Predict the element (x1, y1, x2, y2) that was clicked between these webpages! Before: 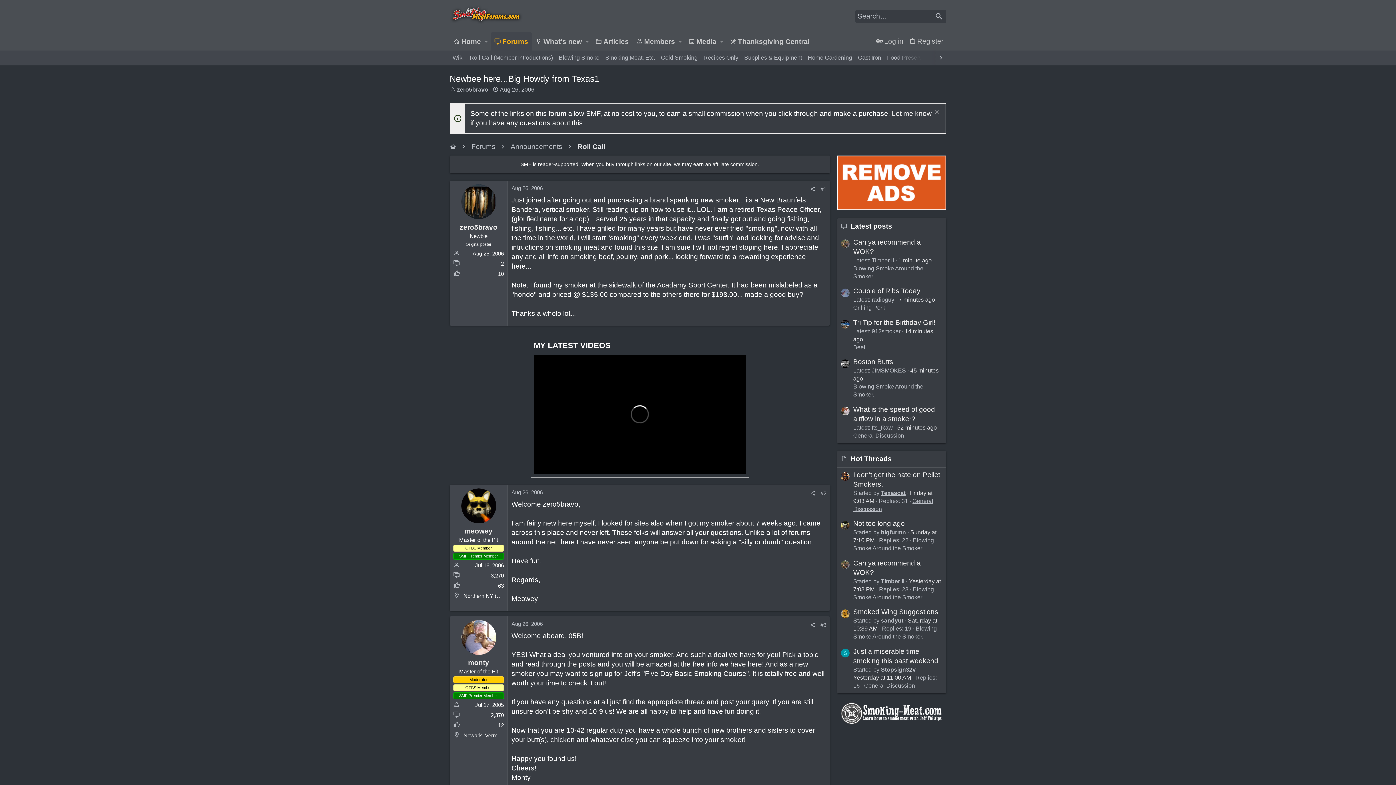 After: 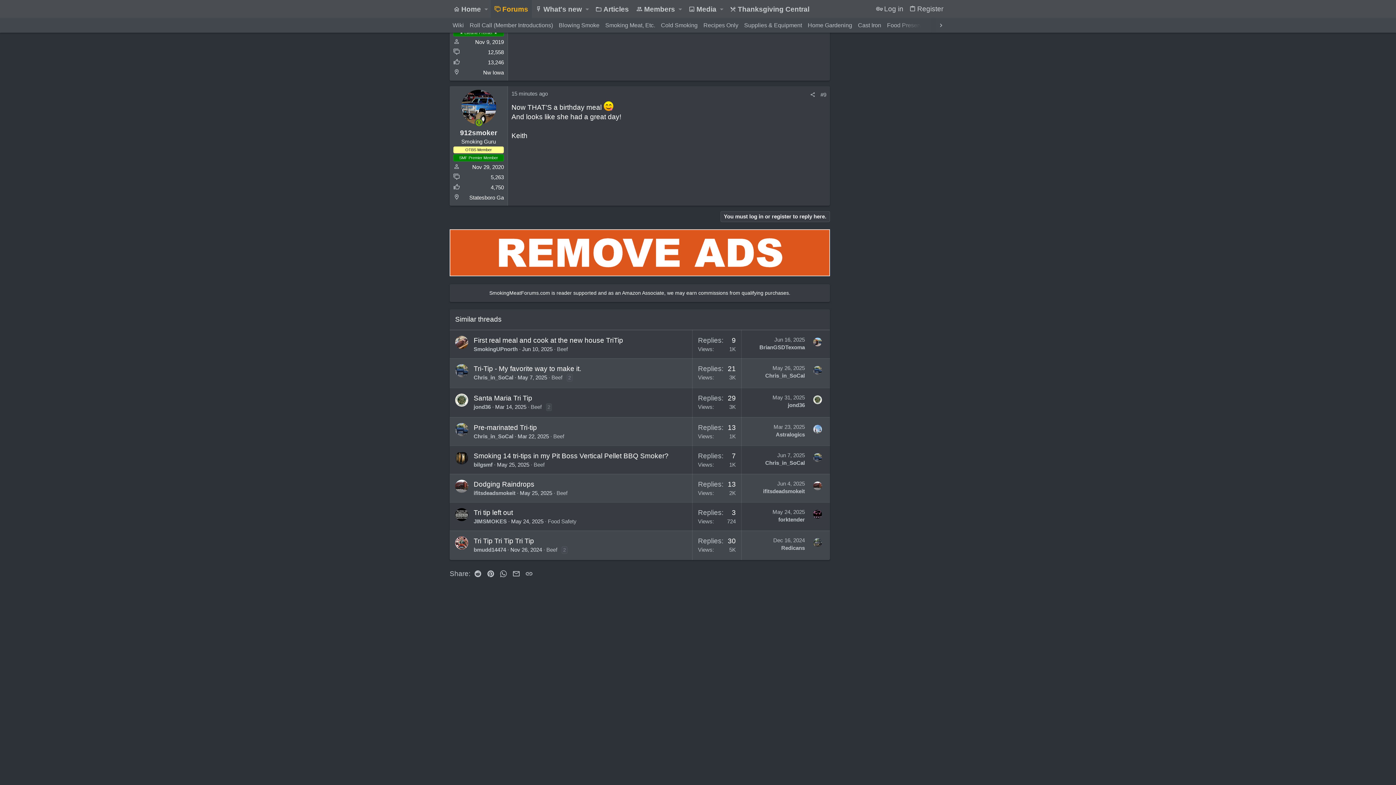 Action: label: Tri Tip for the Birthday Girl! bbox: (853, 318, 935, 326)